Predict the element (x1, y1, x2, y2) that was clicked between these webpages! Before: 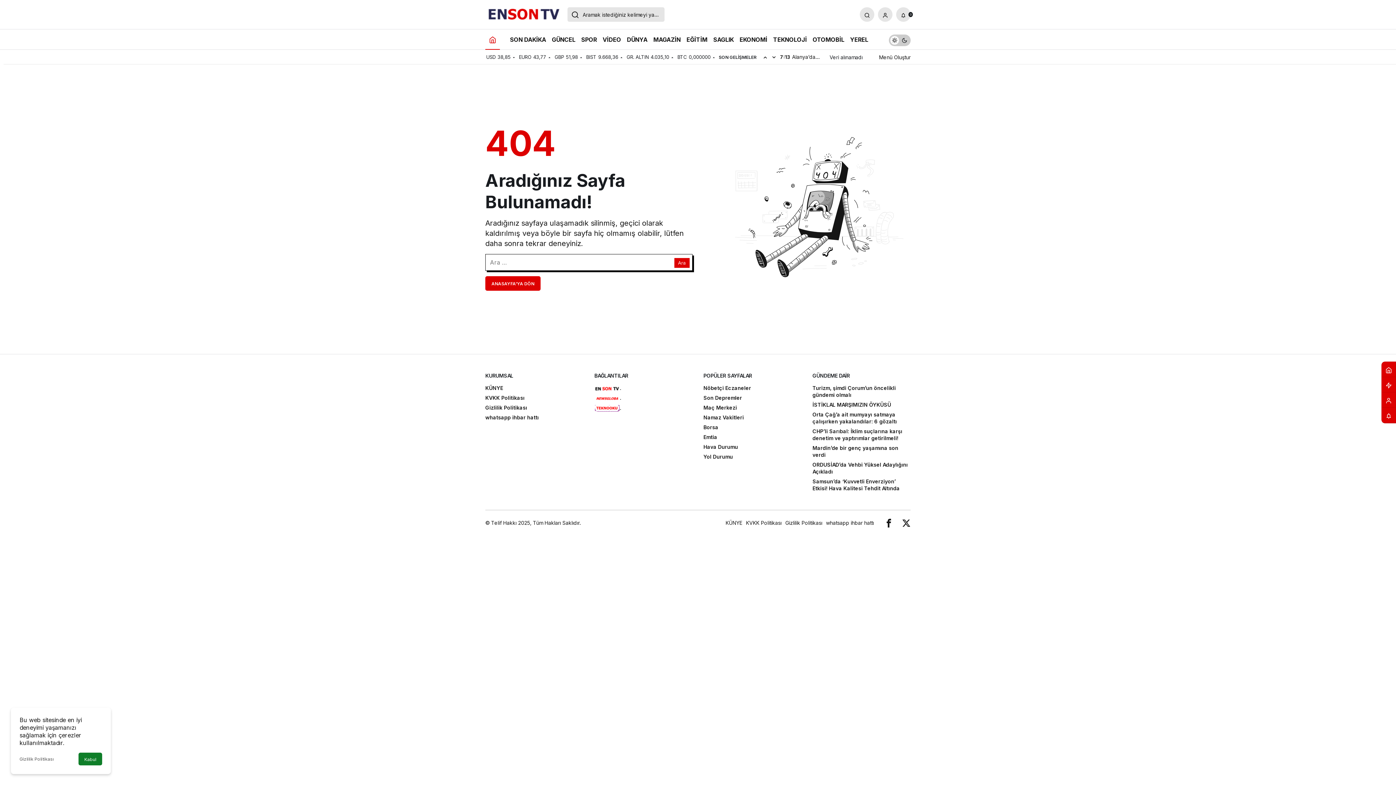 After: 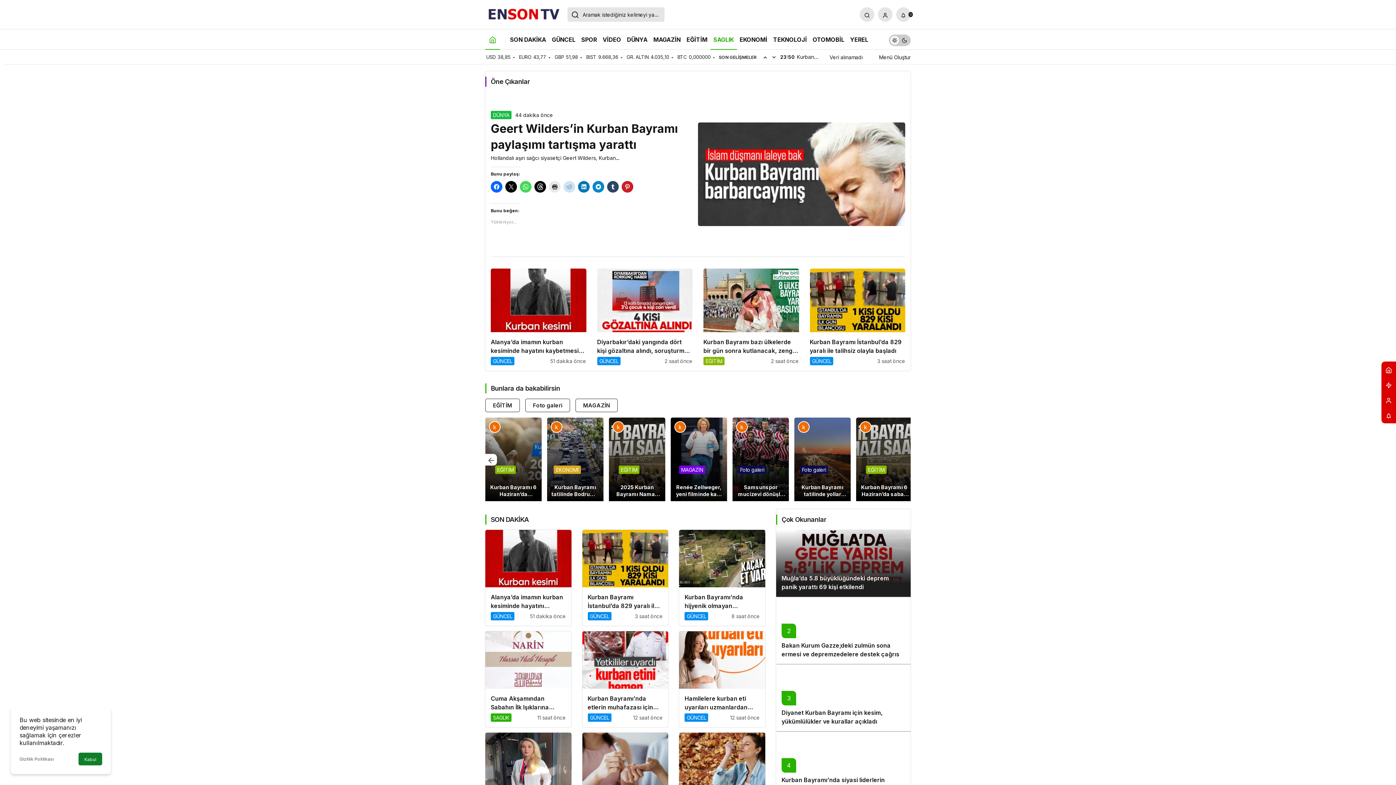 Action: bbox: (710, 29, 736, 49) label: SAGLIK